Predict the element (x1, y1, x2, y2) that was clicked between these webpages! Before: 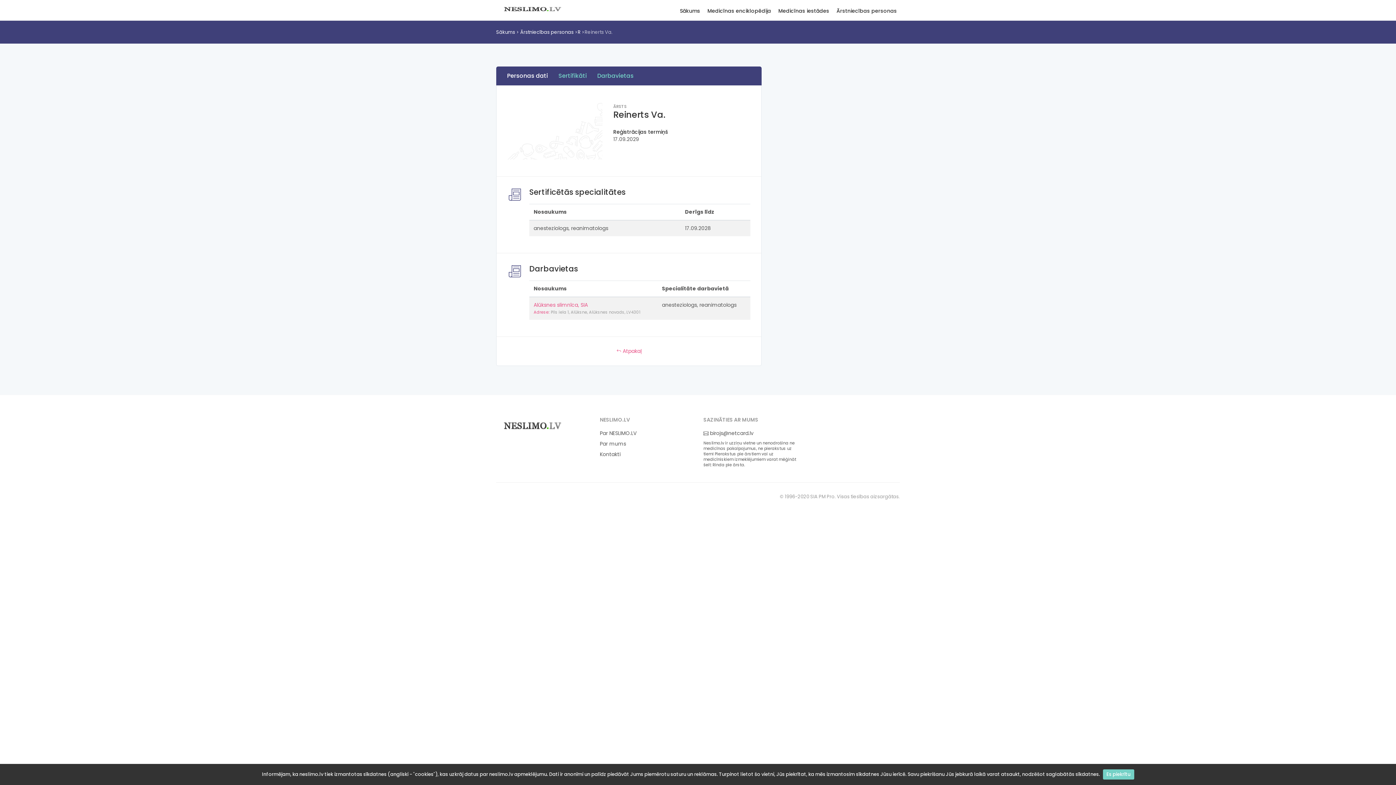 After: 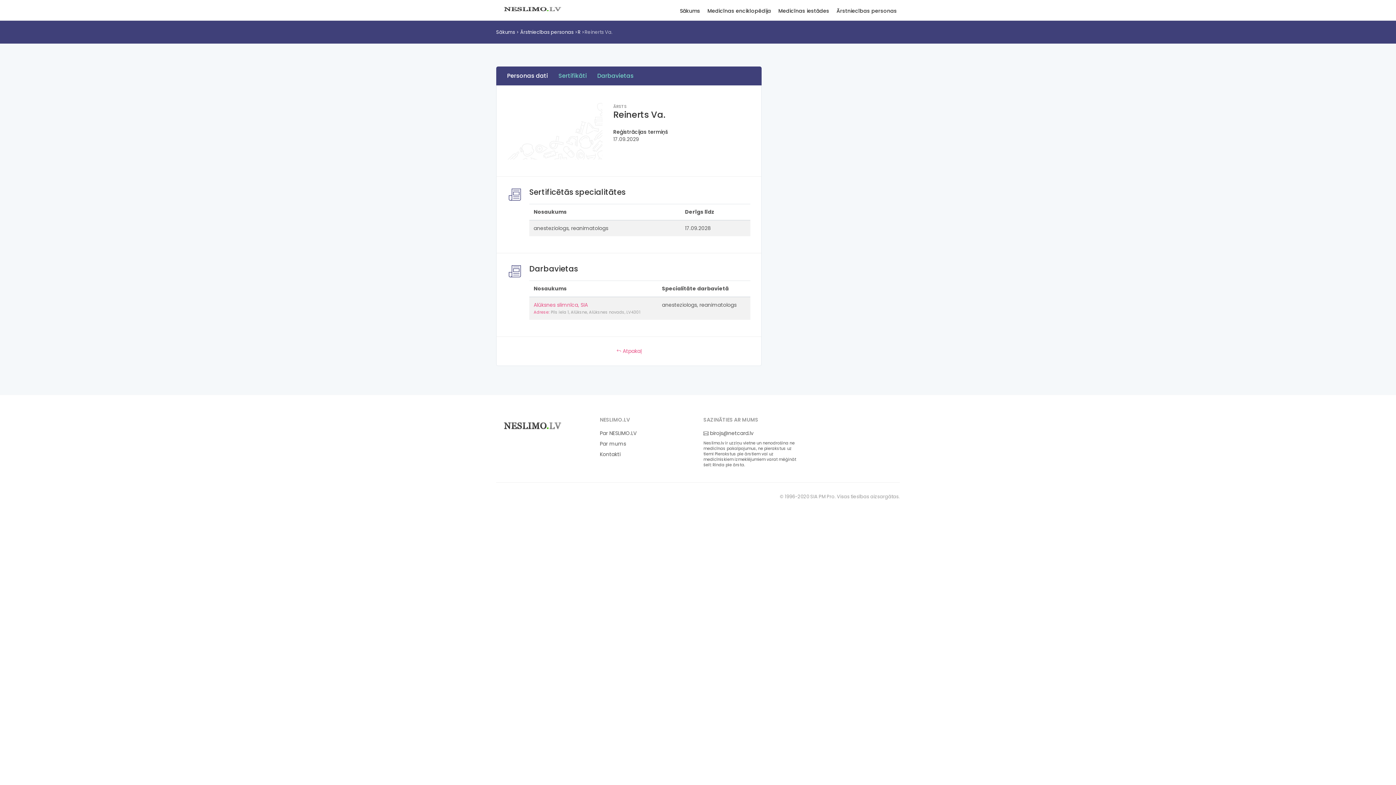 Action: label: Es piekrītu bbox: (1103, 769, 1134, 780)